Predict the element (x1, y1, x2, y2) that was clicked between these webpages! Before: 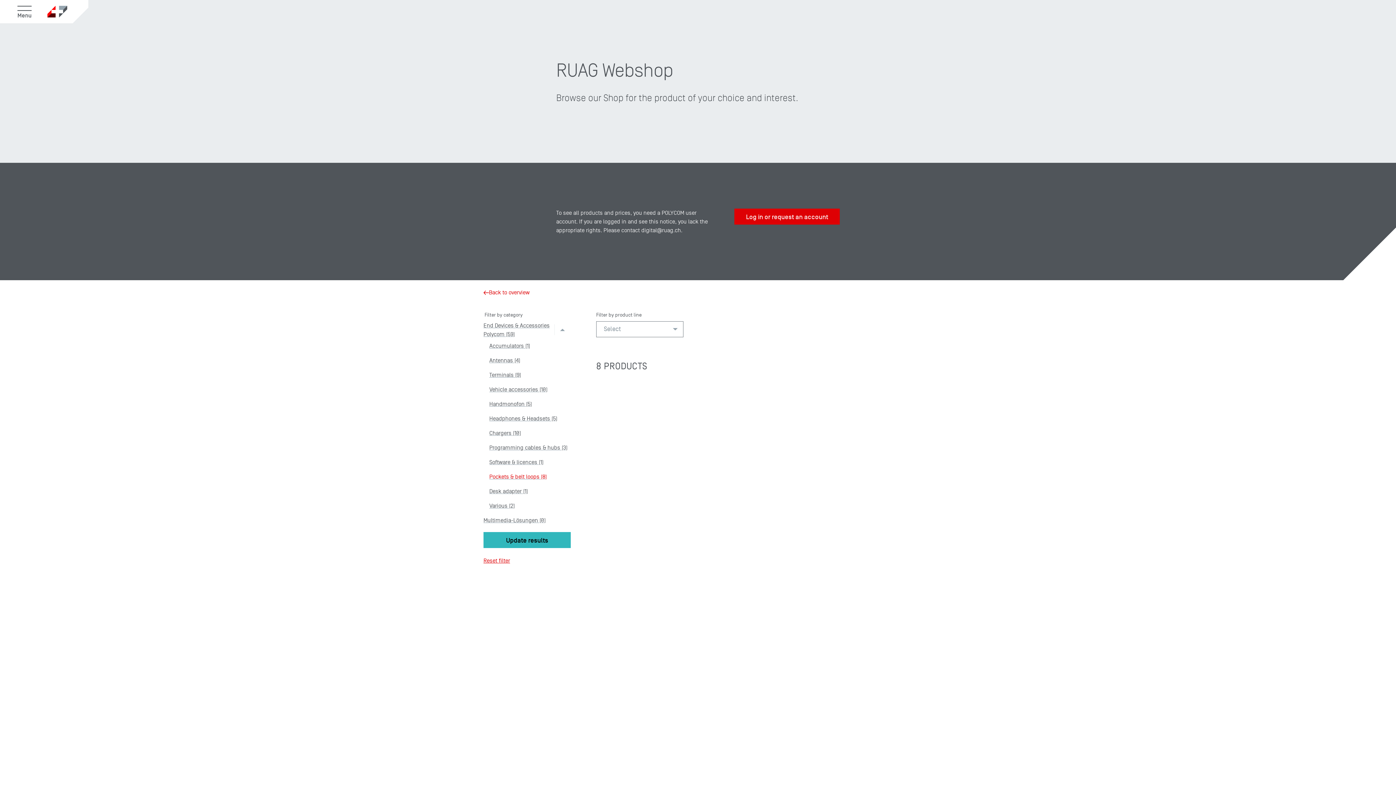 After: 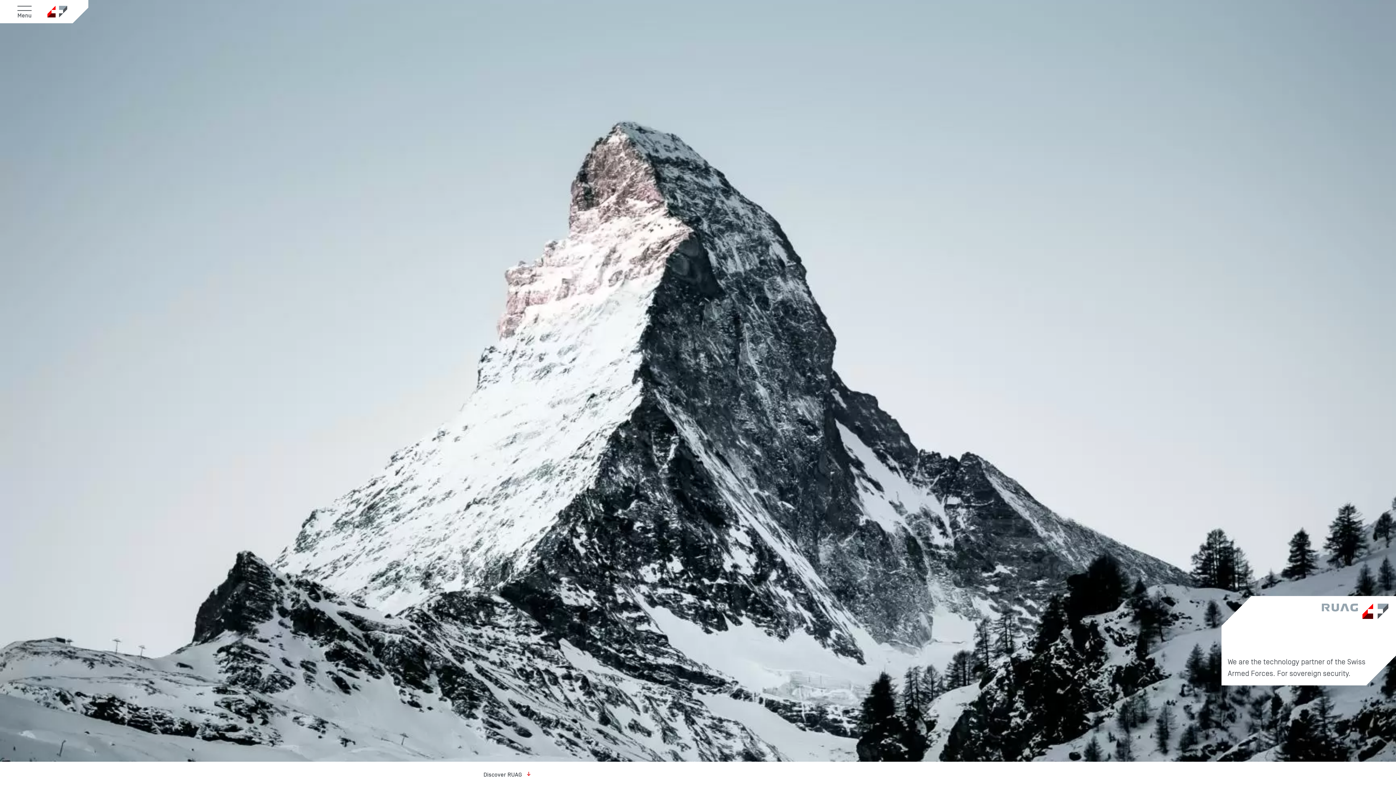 Action: bbox: (46, 5, 67, 17)